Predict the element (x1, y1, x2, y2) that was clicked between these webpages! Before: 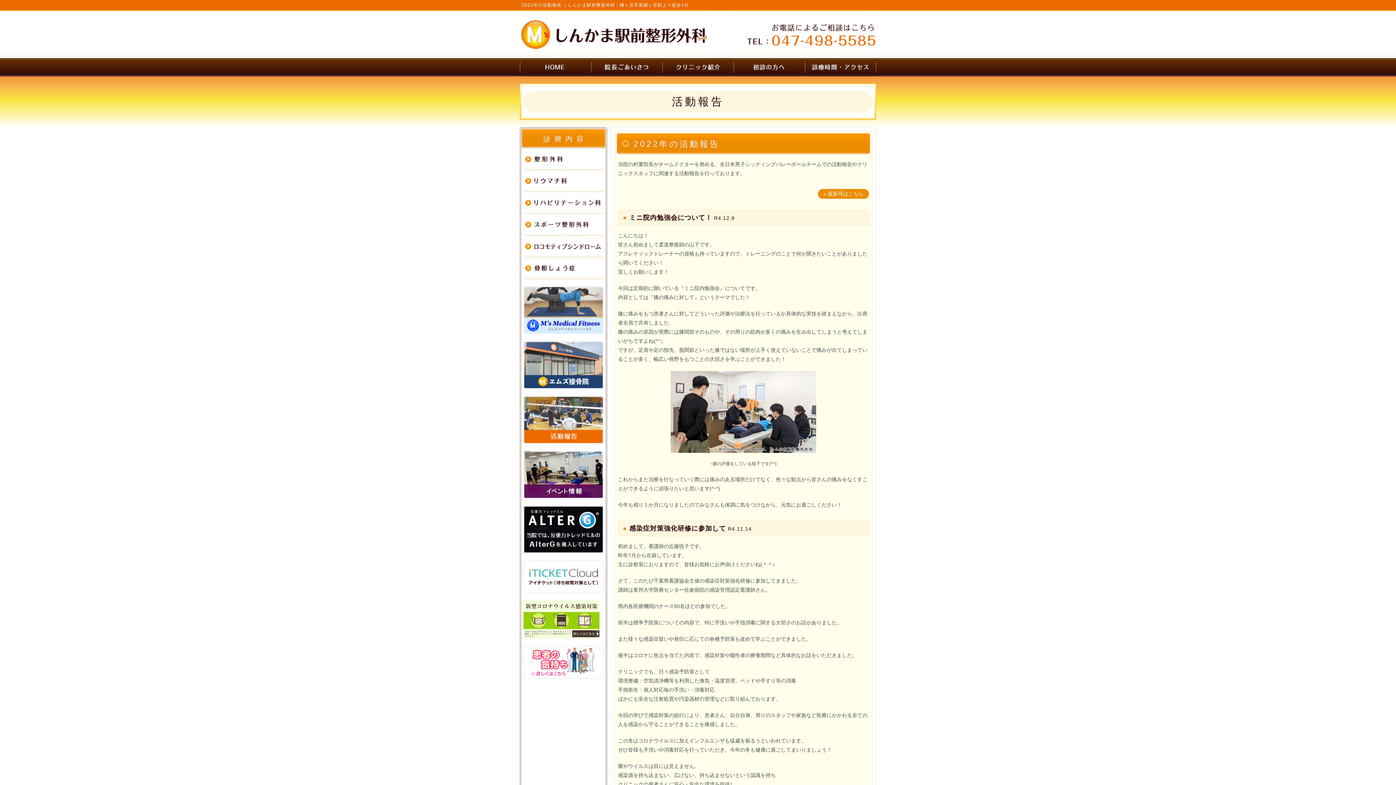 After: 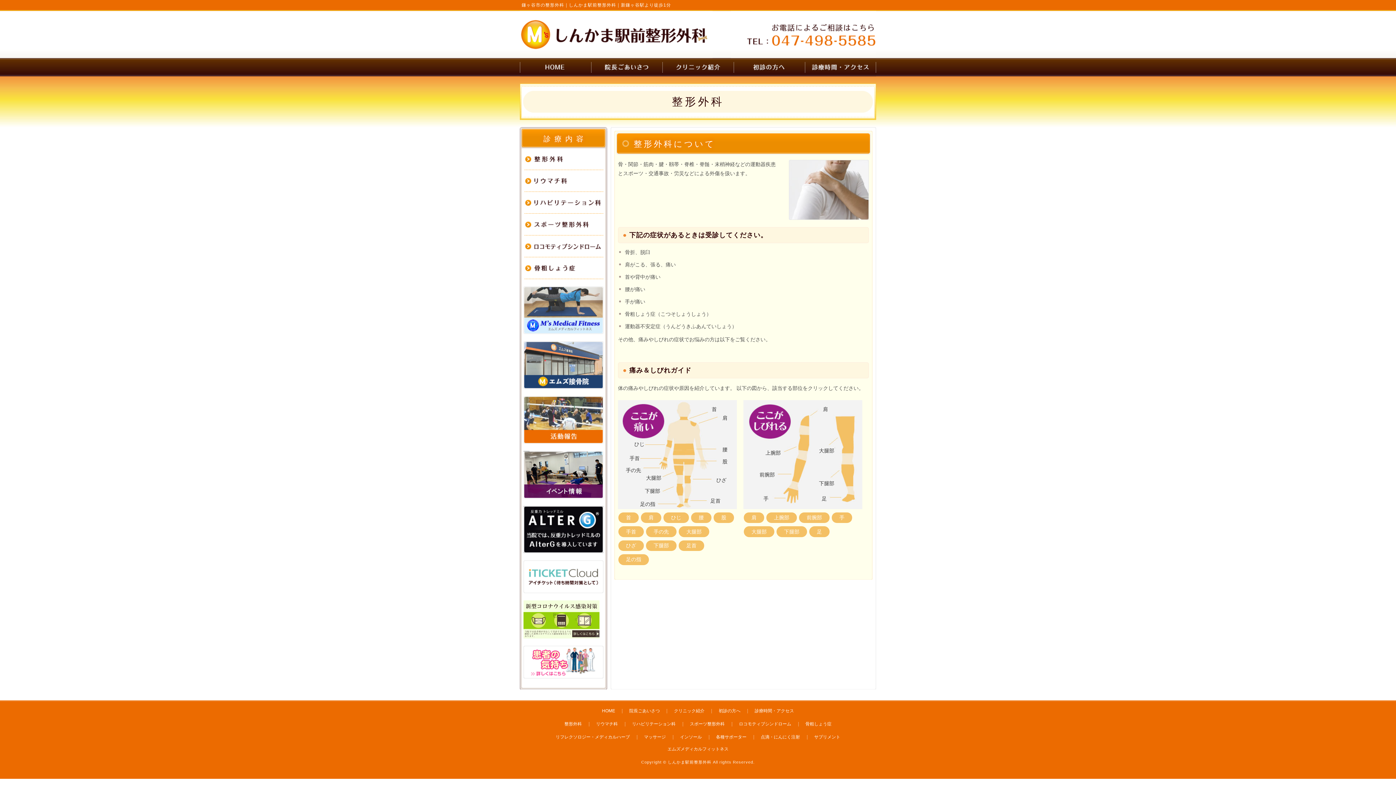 Action: bbox: (523, 155, 603, 161)